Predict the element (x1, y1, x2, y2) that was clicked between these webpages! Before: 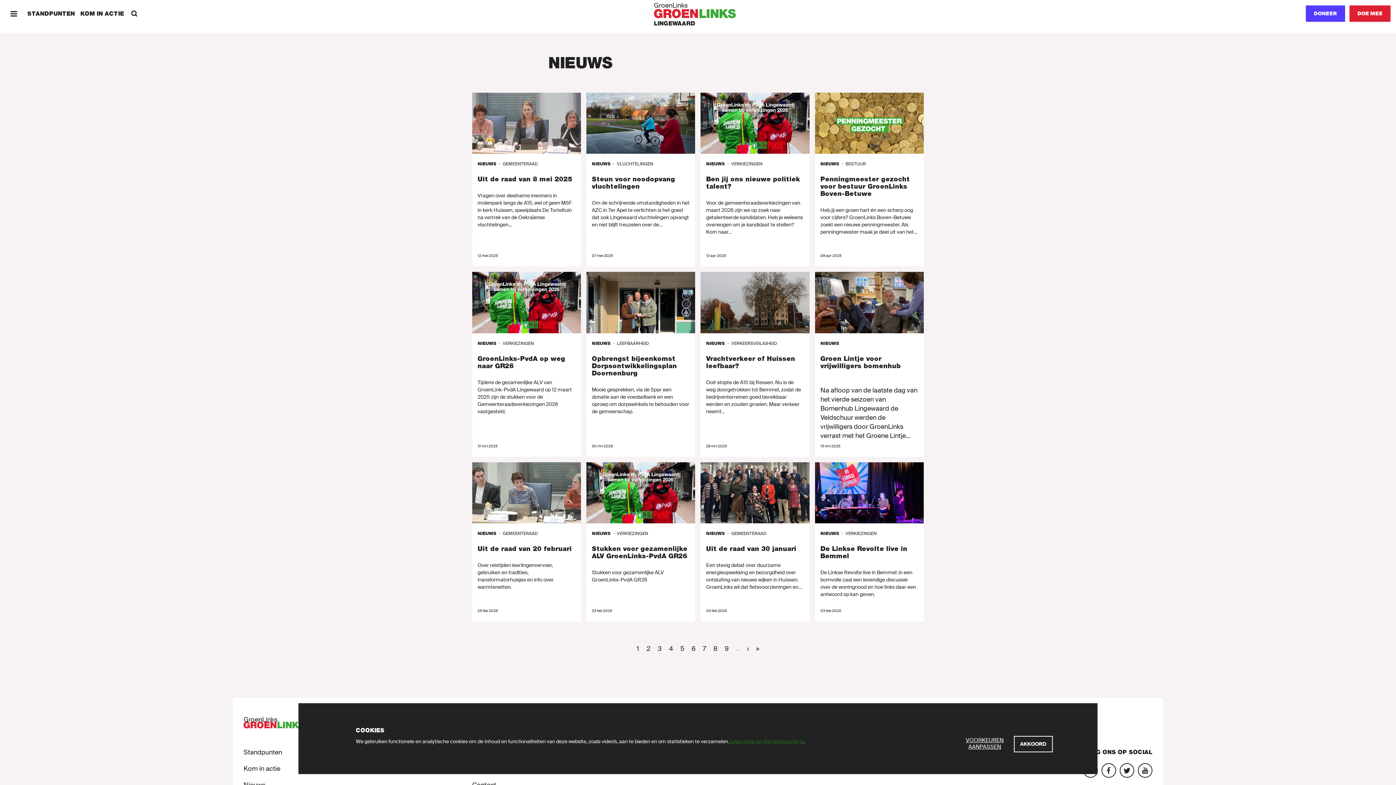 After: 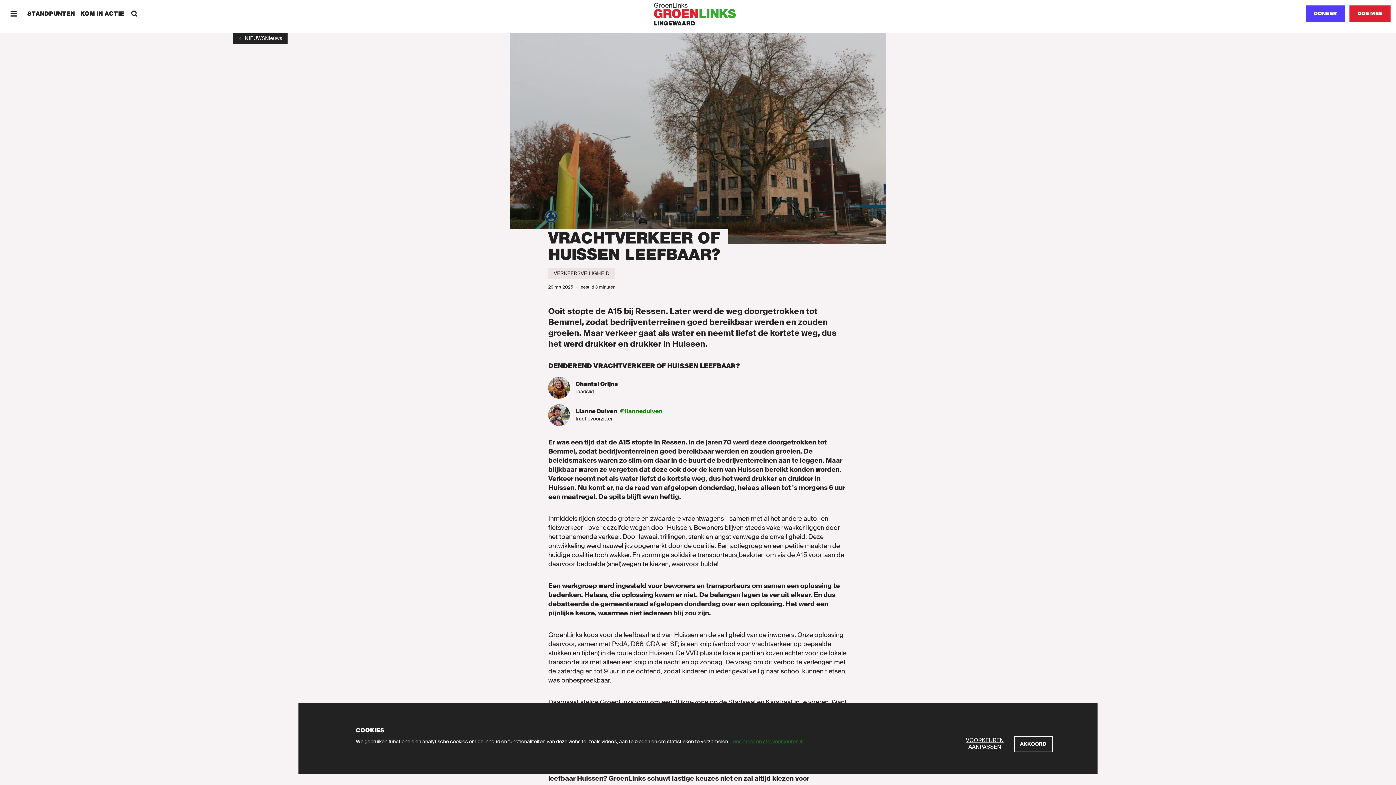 Action: bbox: (700, 272, 809, 457) label: NIEUWS ・ VERKEERSVEILIGHEID

Vrachtverkeer of Huissen leefbaar?

Ooit stopte de A15 bij Ressen. Nu is de weg doorgetrokken tot Bemmel, zodat de bedrijventerreinen goed bereikbaar werden en zouden groeien. Maar verkeer neemt...

29 mrt 2025

Lees meer